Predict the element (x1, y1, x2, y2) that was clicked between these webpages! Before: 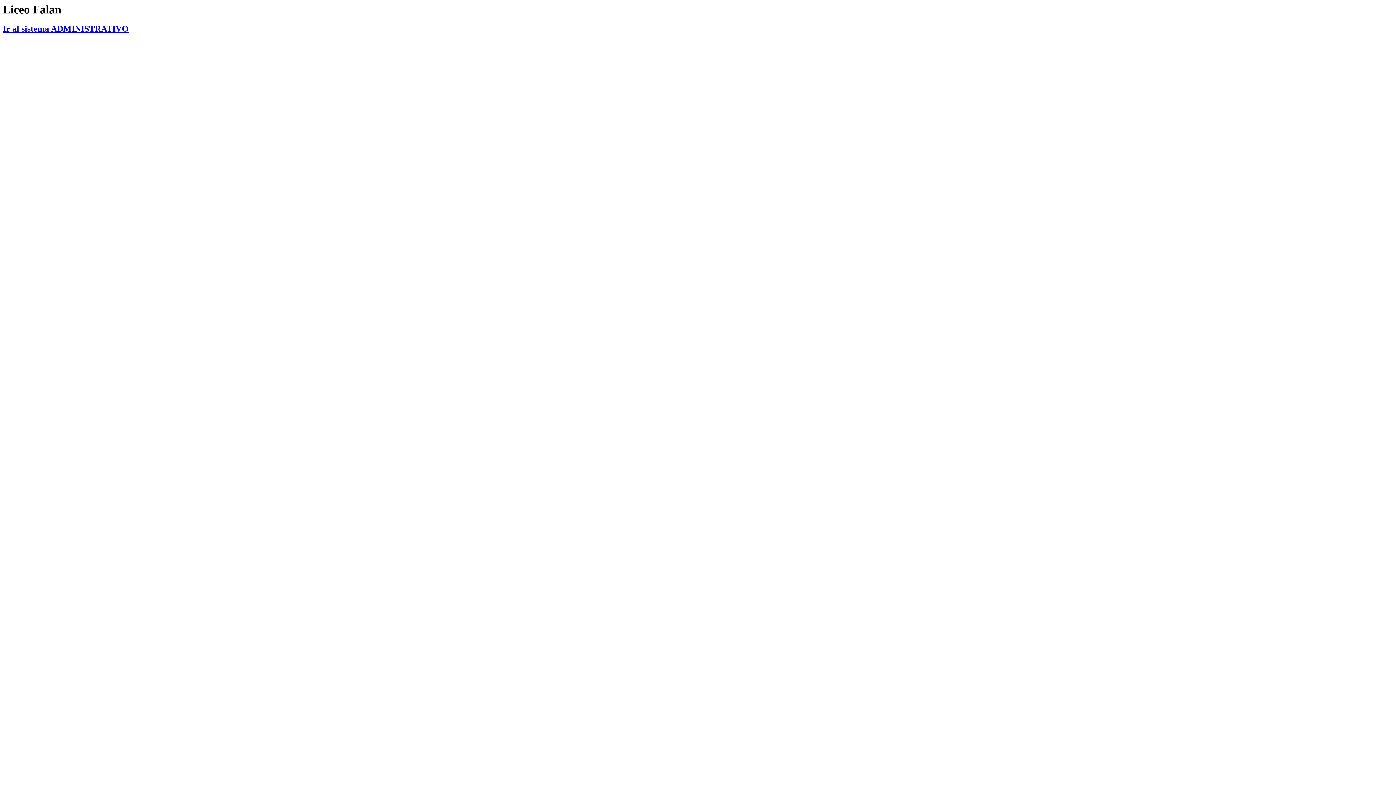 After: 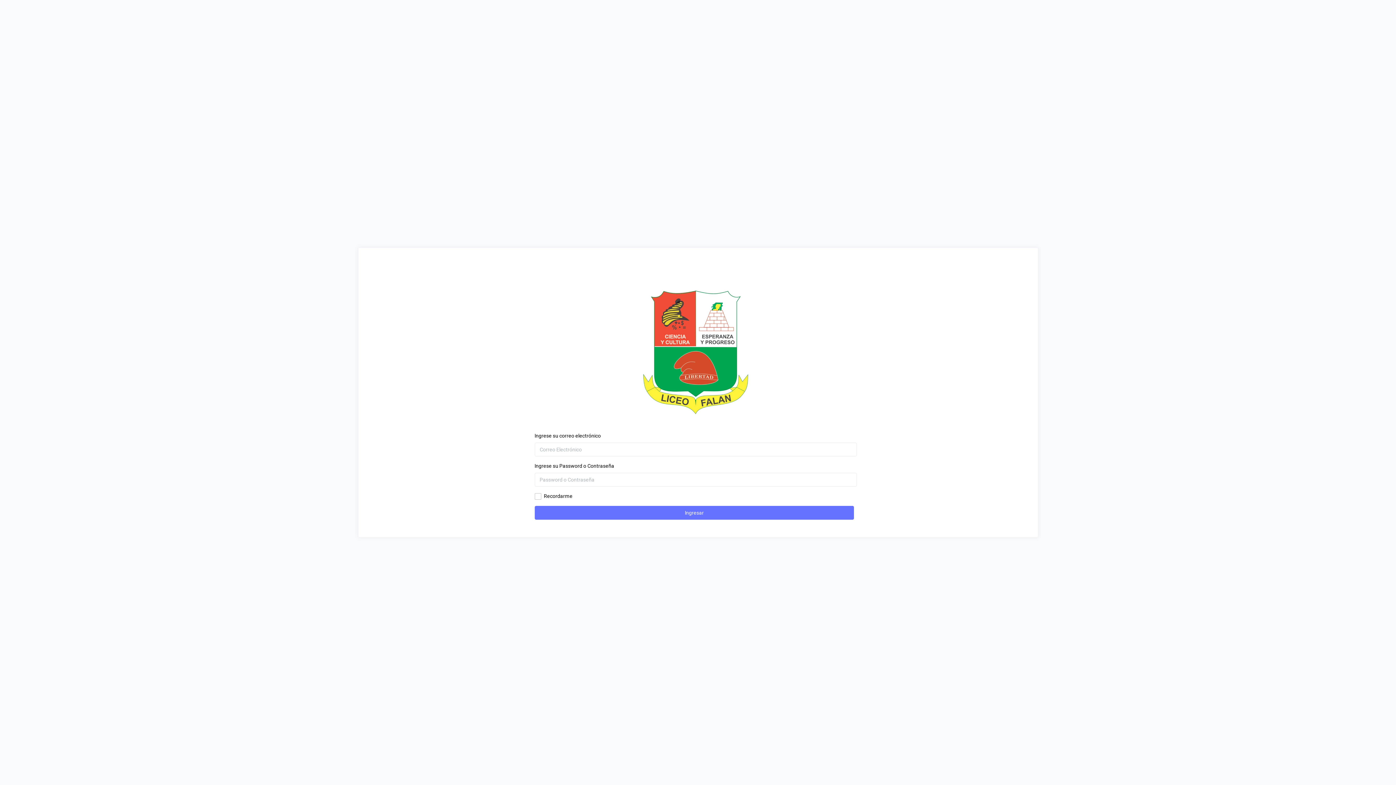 Action: label: Ir al sistema ADMINISTRATIVO bbox: (2, 24, 128, 33)